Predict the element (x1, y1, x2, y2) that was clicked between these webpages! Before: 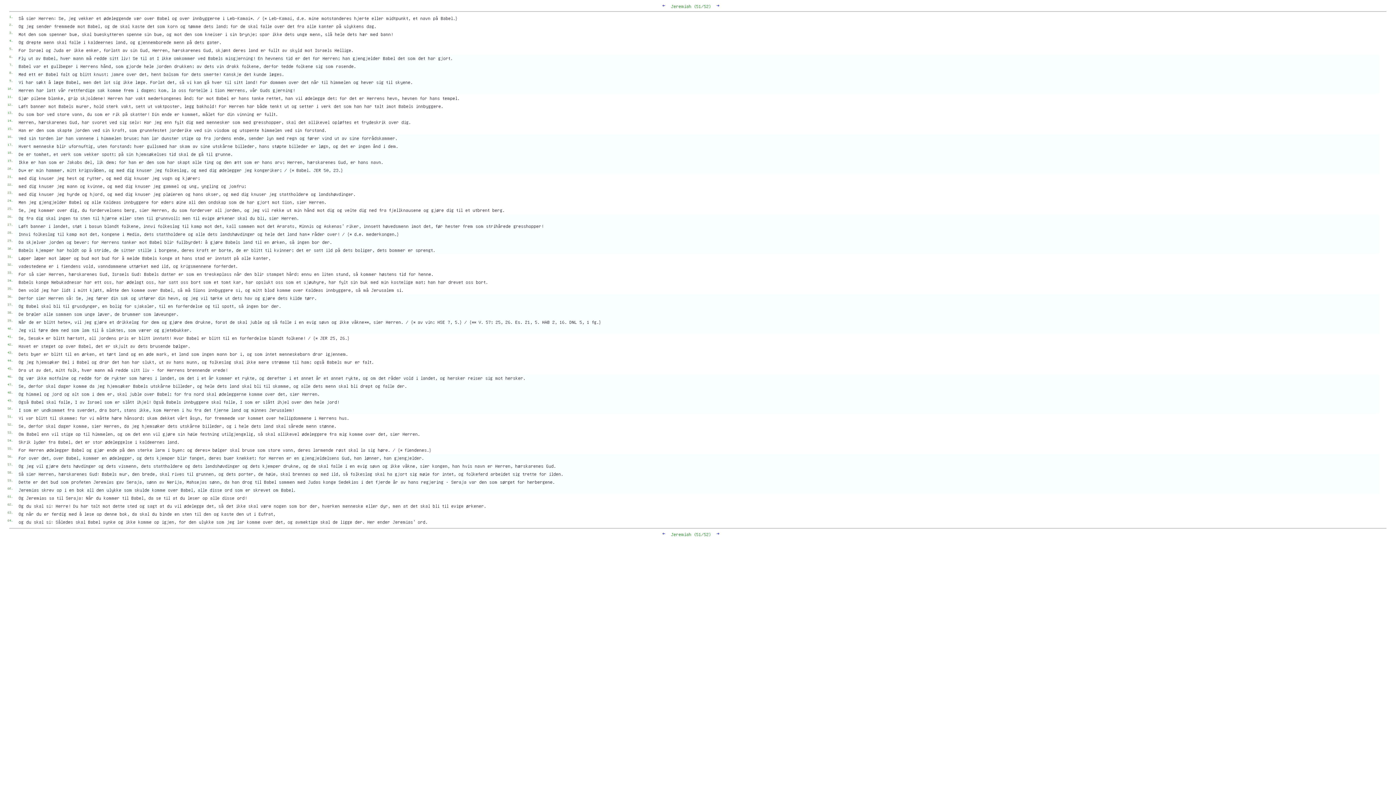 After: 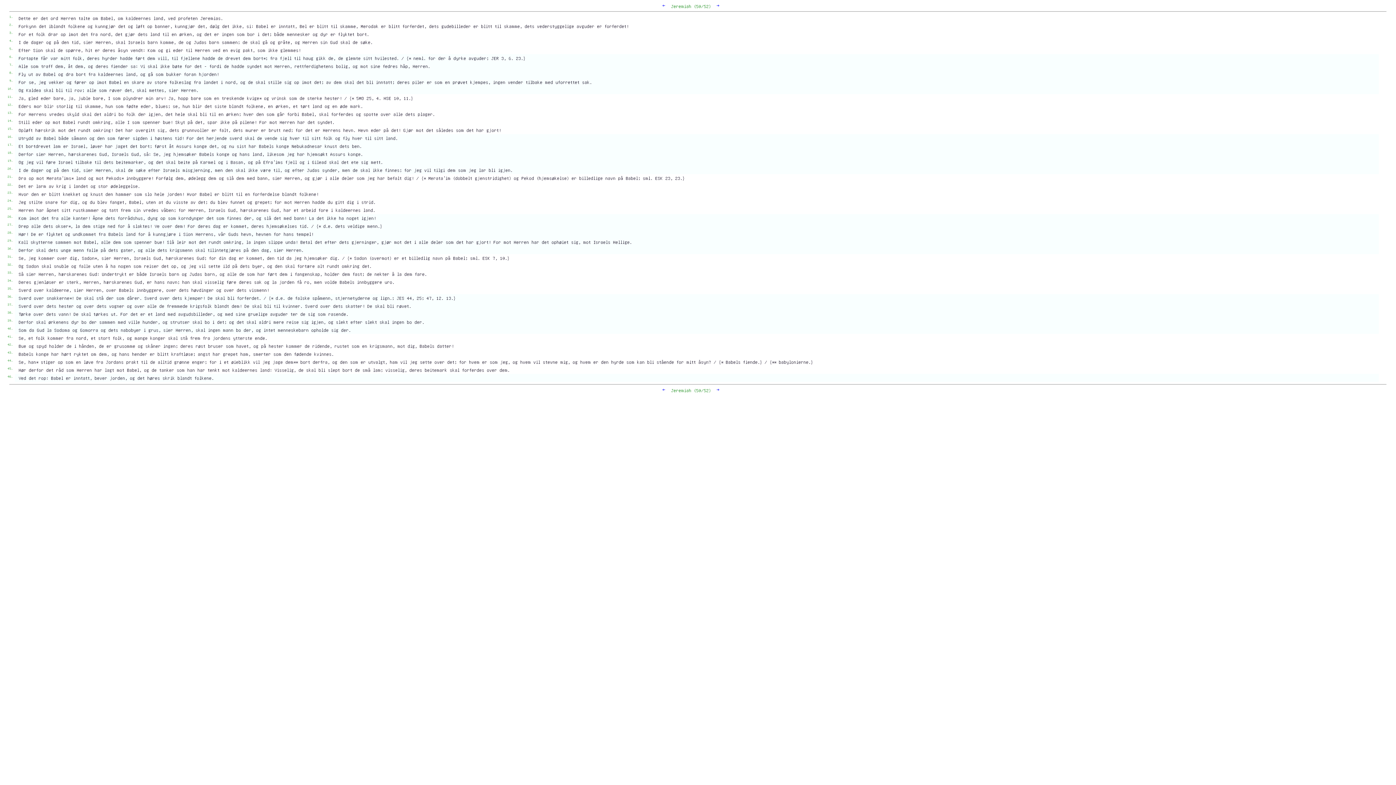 Action: bbox: (662, 2, 665, 8) label: ←